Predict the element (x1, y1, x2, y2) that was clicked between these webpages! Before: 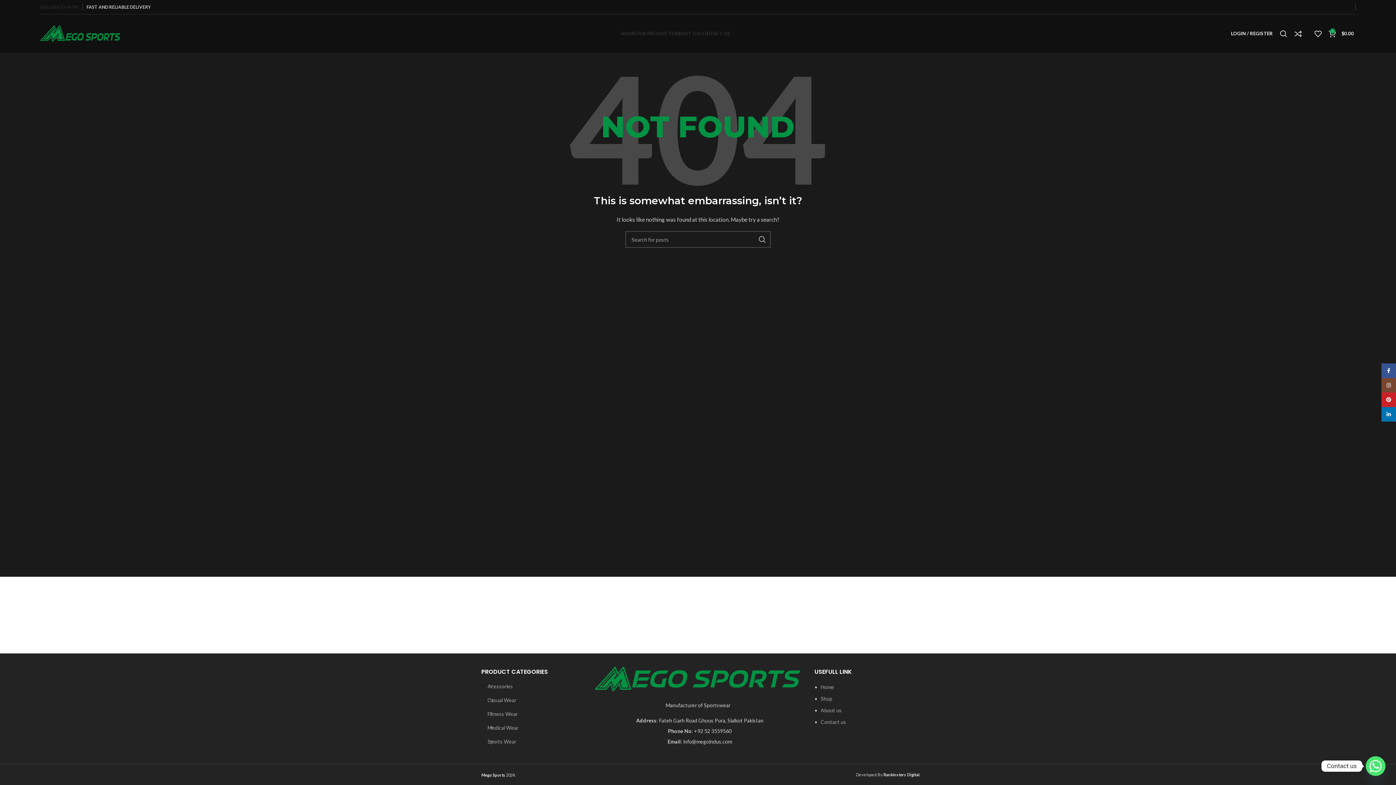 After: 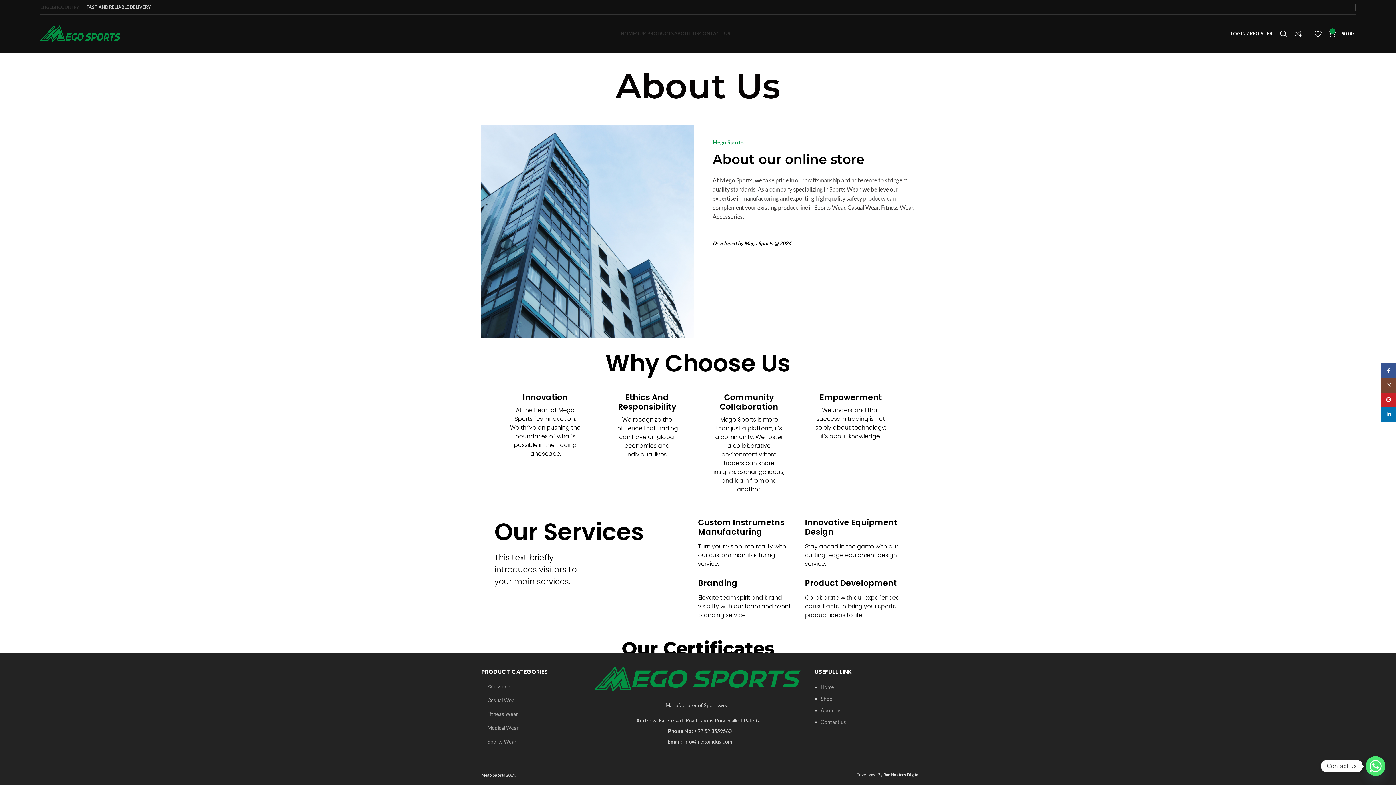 Action: bbox: (674, 26, 699, 40) label: ABOUT US